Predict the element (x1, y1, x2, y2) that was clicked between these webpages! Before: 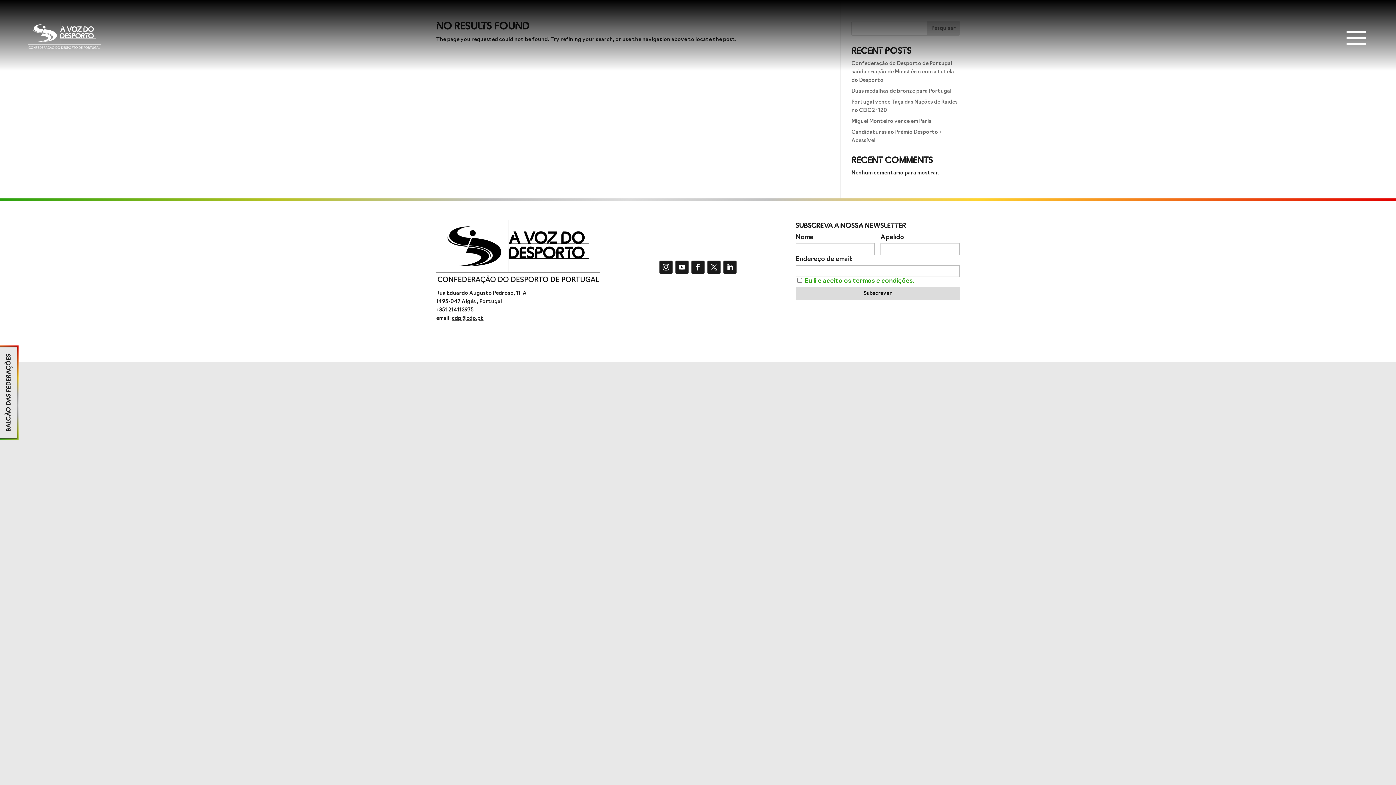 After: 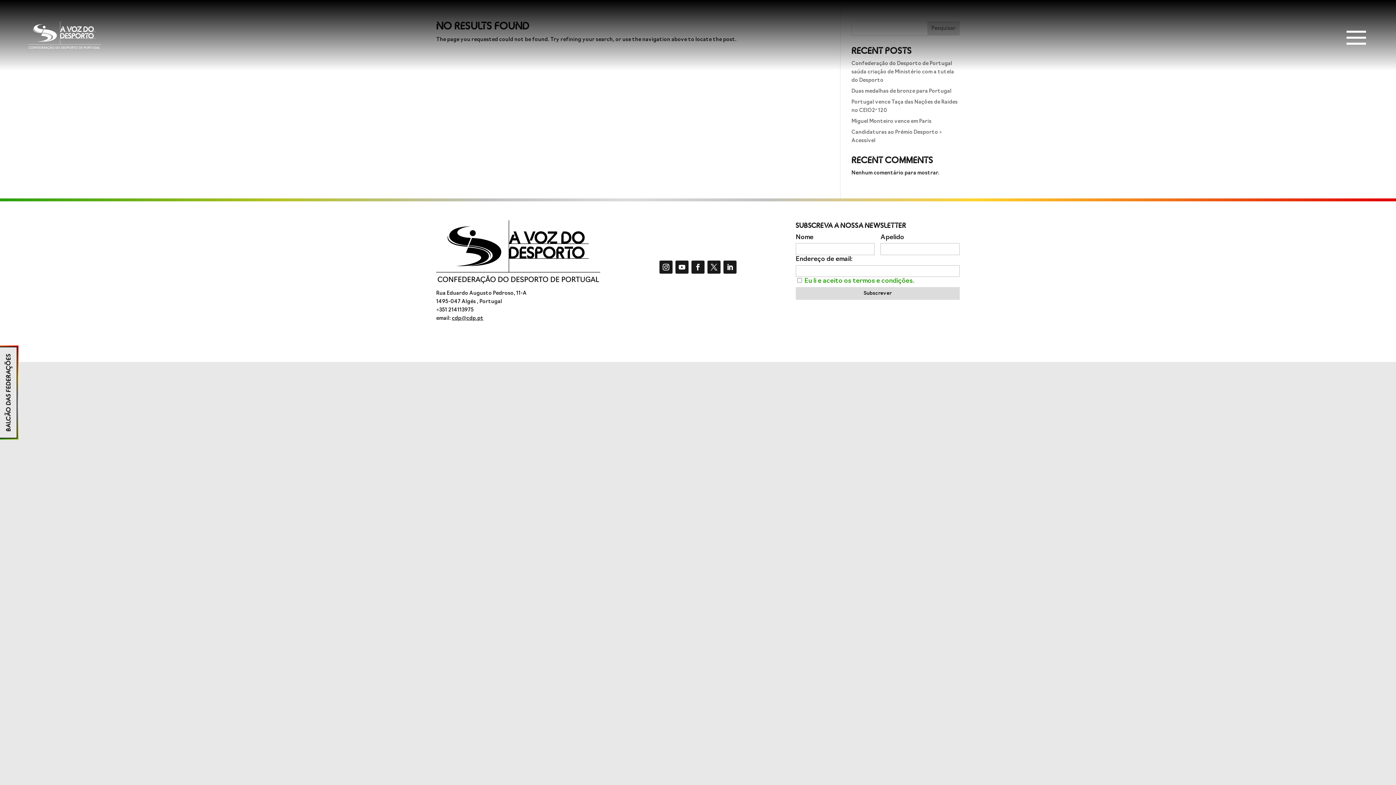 Action: bbox: (723, 260, 736, 273)